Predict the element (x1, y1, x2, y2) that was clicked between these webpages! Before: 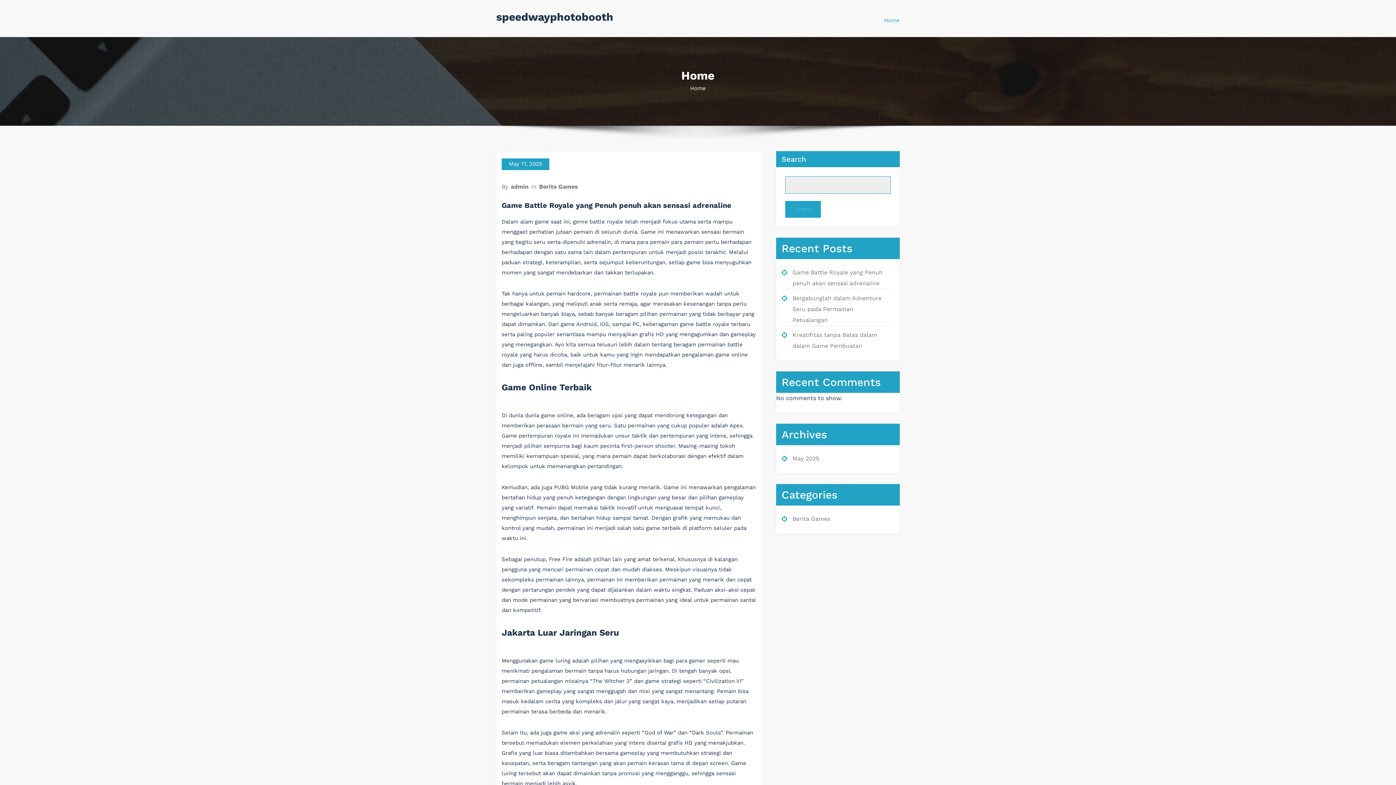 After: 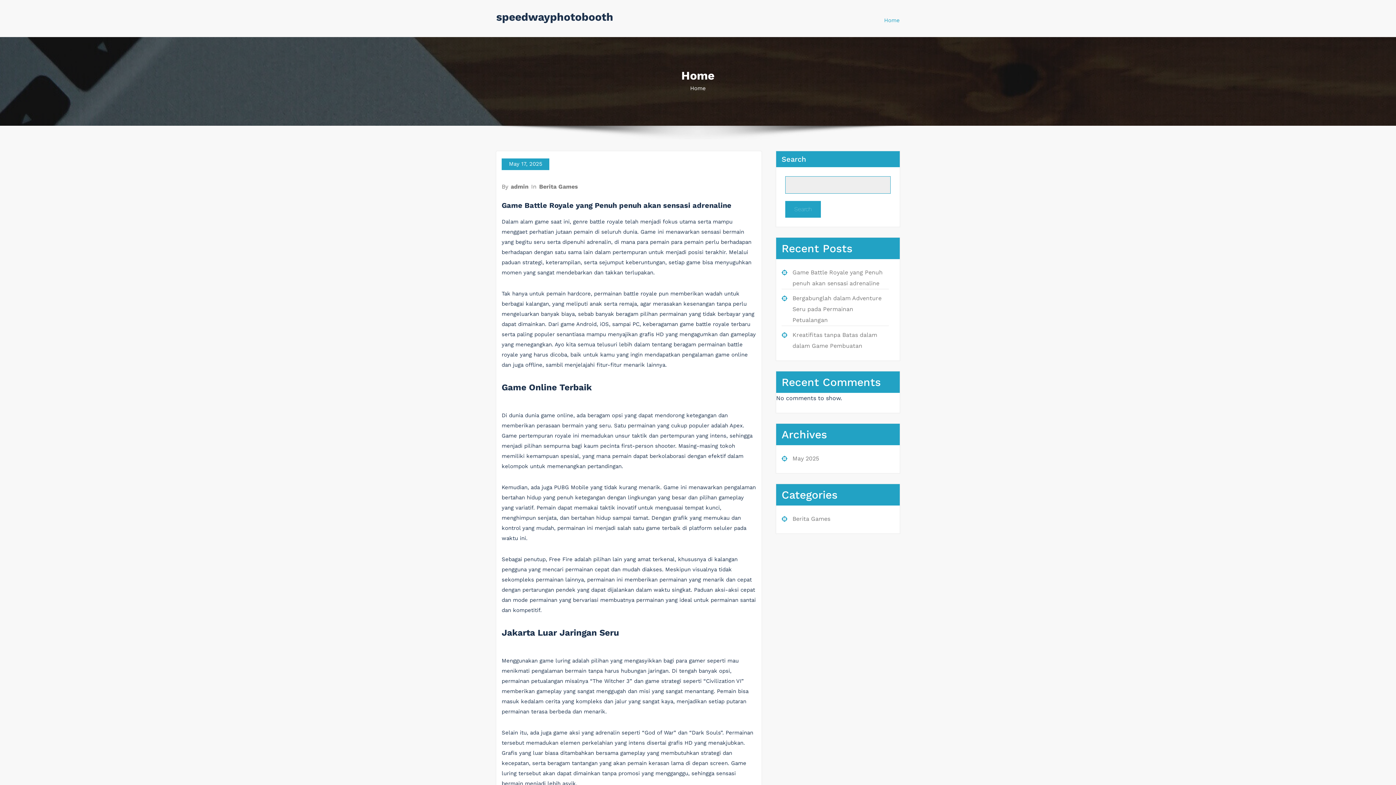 Action: label: speedwayphotobooth bbox: (496, 10, 613, 23)